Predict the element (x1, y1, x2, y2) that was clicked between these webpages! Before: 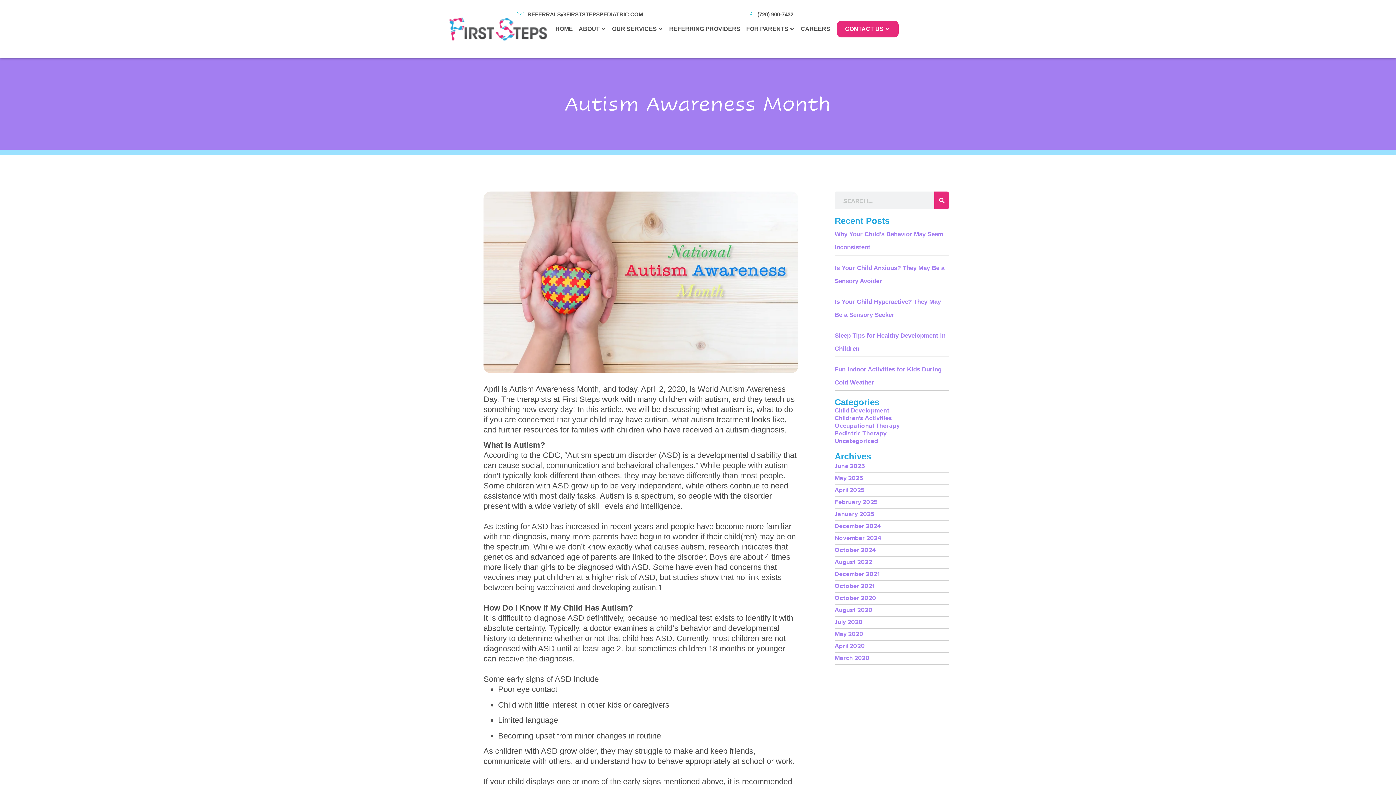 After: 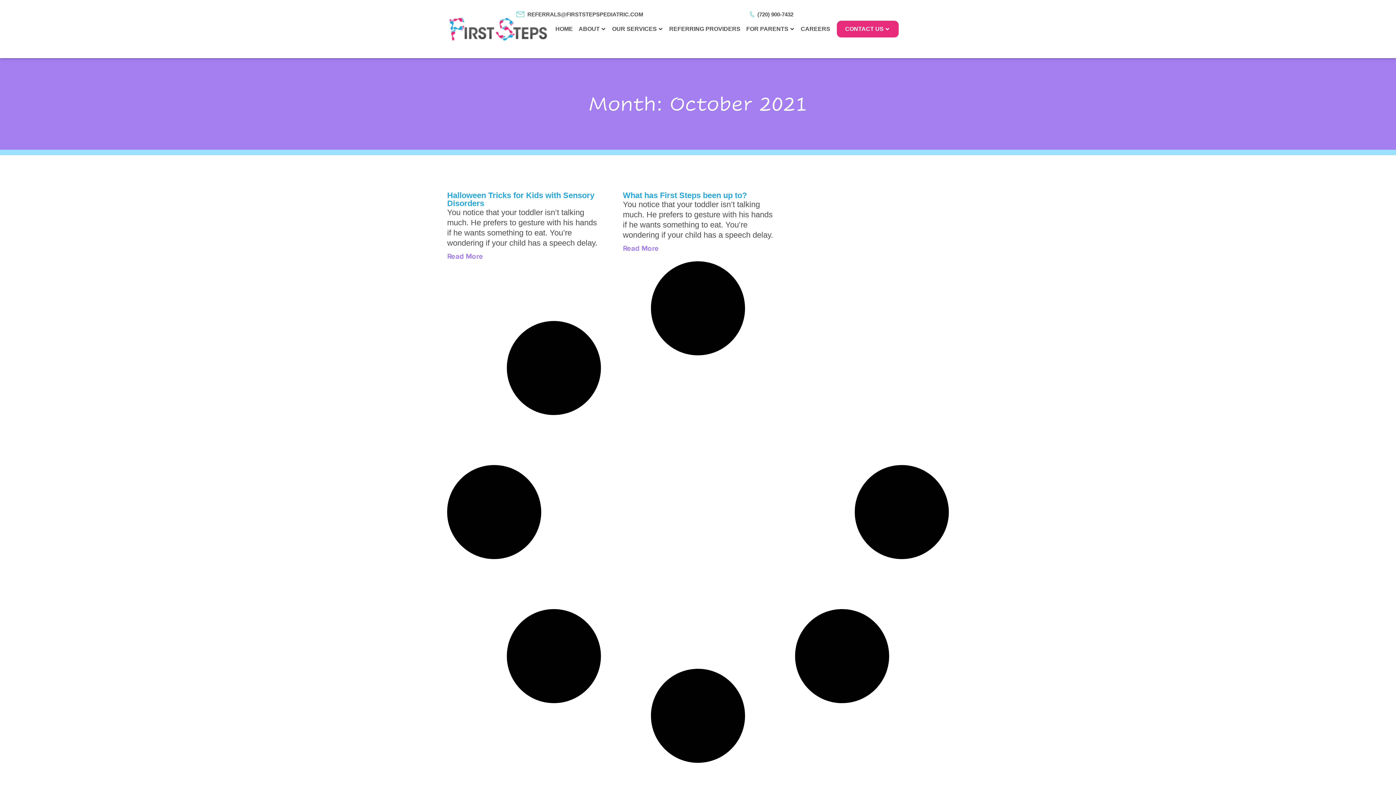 Action: bbox: (834, 582, 874, 590) label: October 2021